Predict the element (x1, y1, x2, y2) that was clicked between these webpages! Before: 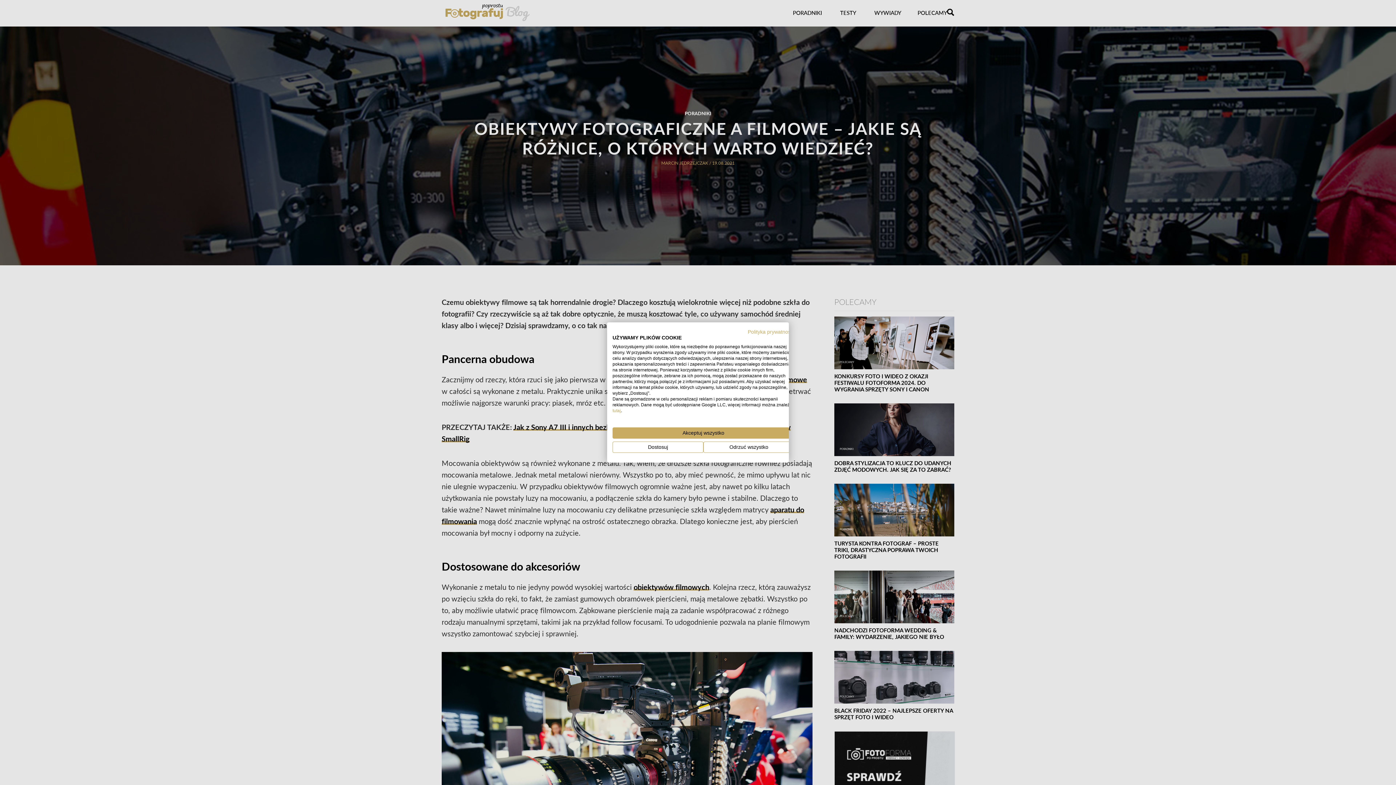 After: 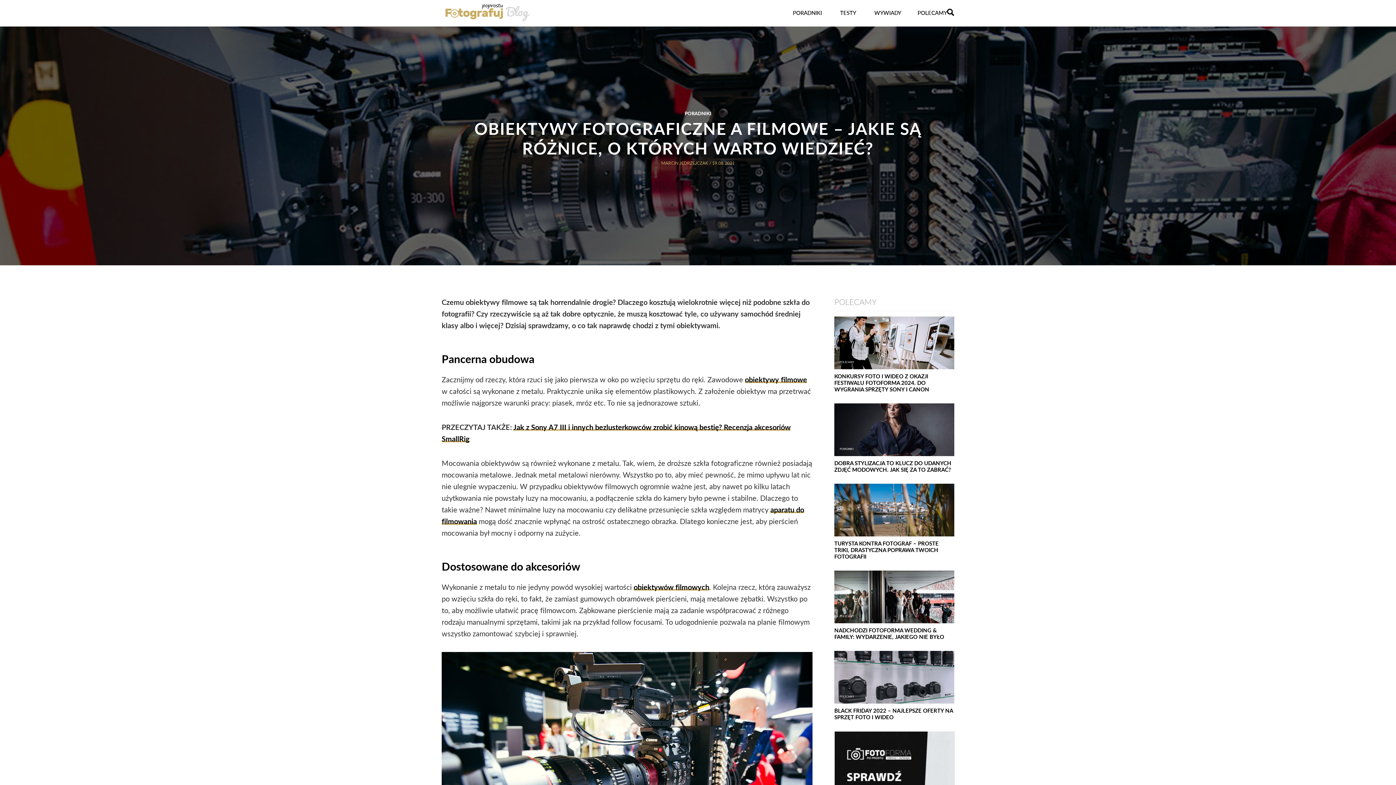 Action: label: Zaakceptuj wszystkie cookies bbox: (612, 427, 794, 438)